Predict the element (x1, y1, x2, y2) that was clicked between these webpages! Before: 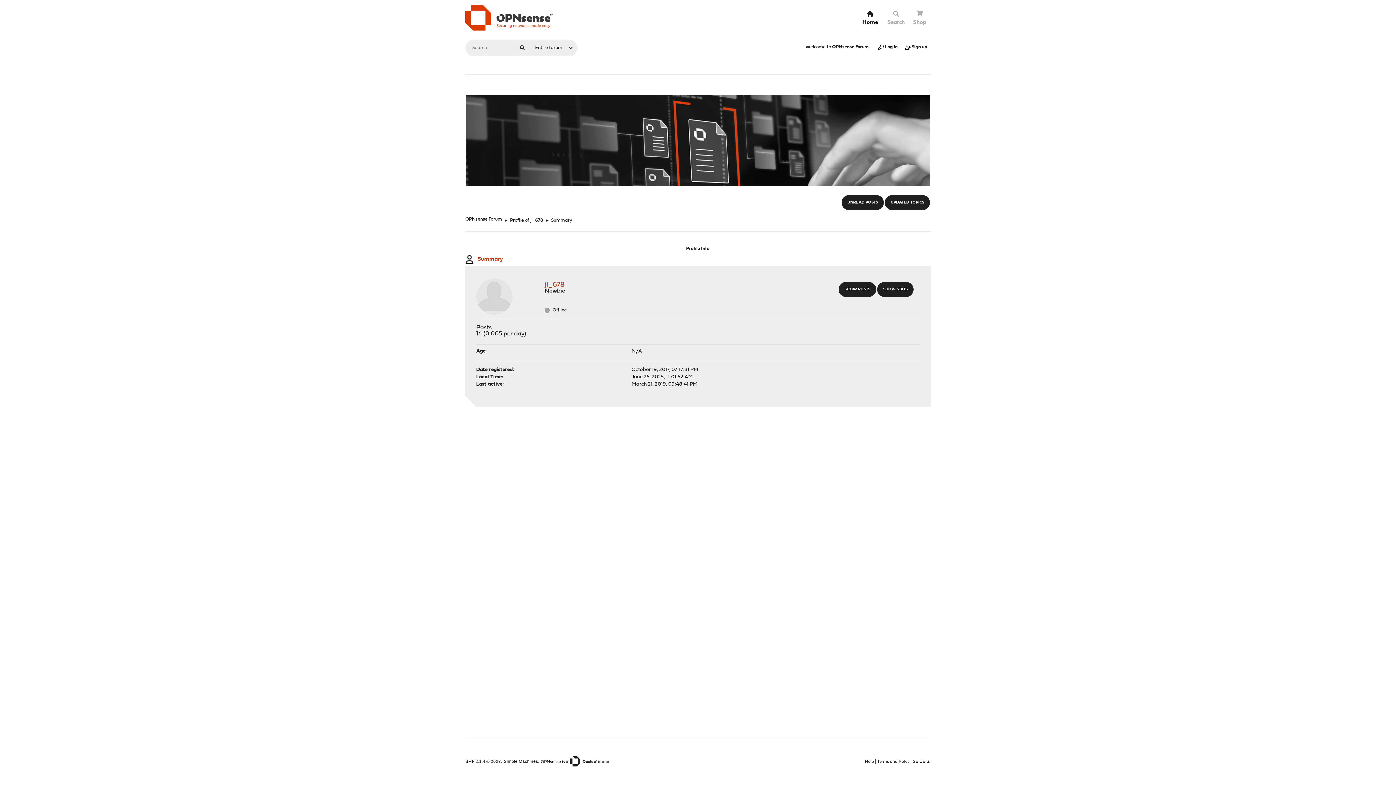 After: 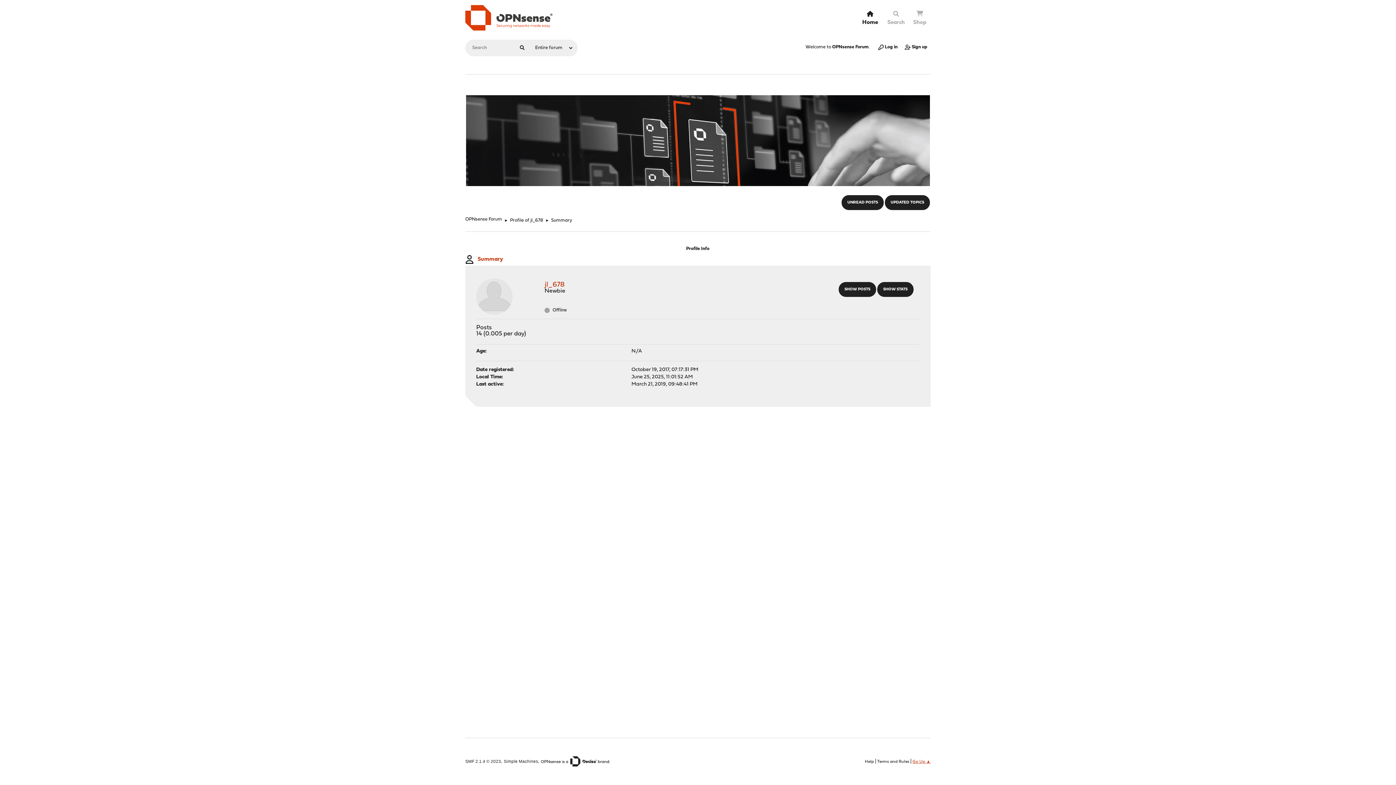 Action: bbox: (912, 759, 930, 764) label: Go Up ▲